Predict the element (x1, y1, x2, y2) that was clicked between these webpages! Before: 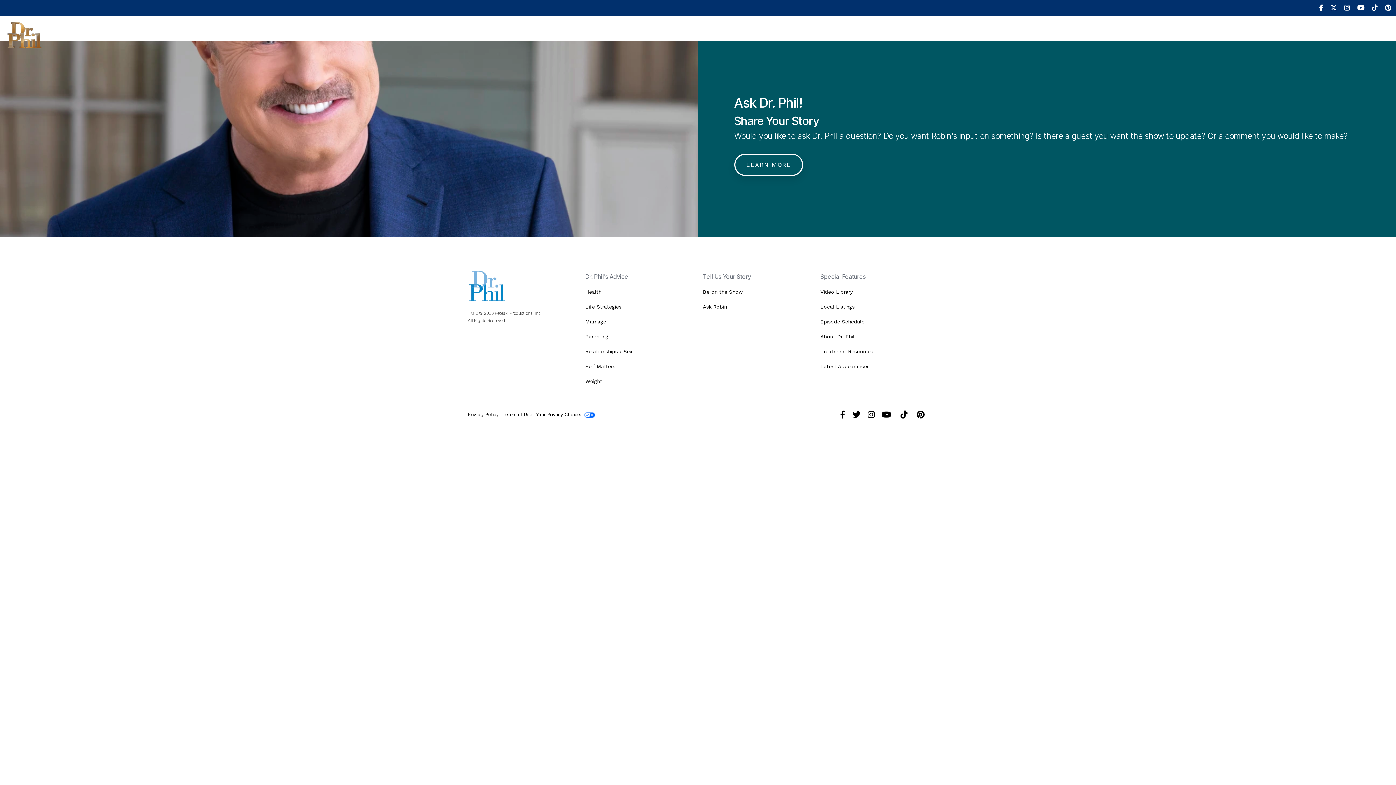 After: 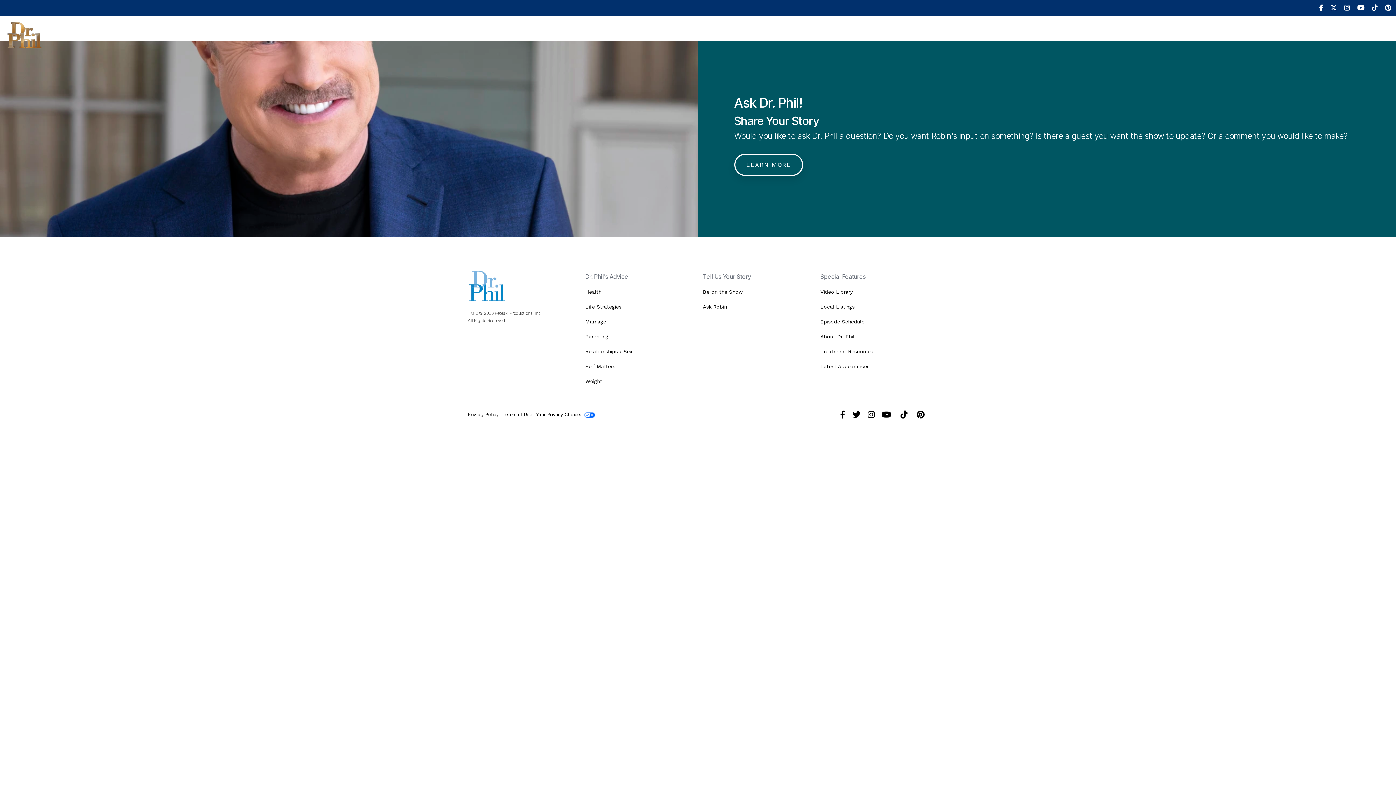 Action: bbox: (1312, 1, 1323, 14)